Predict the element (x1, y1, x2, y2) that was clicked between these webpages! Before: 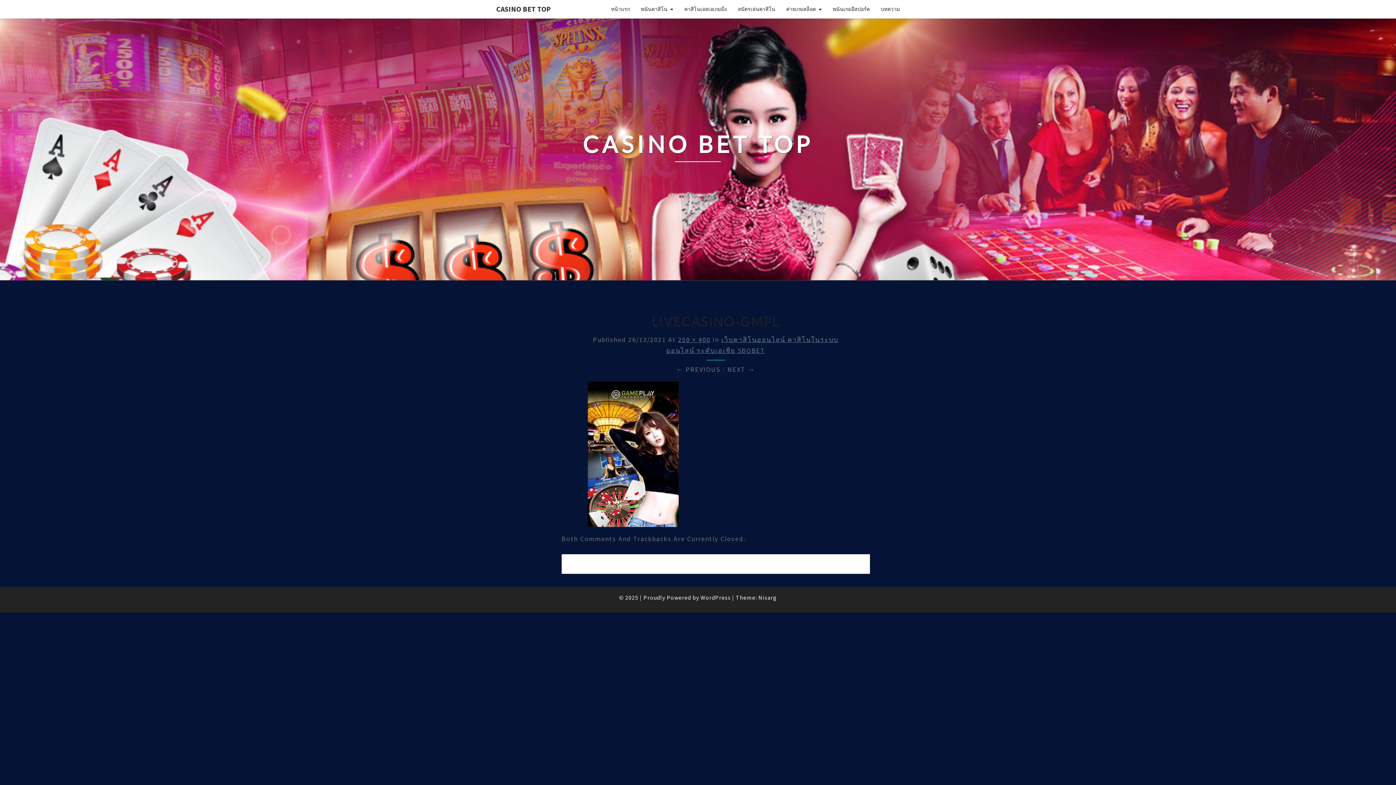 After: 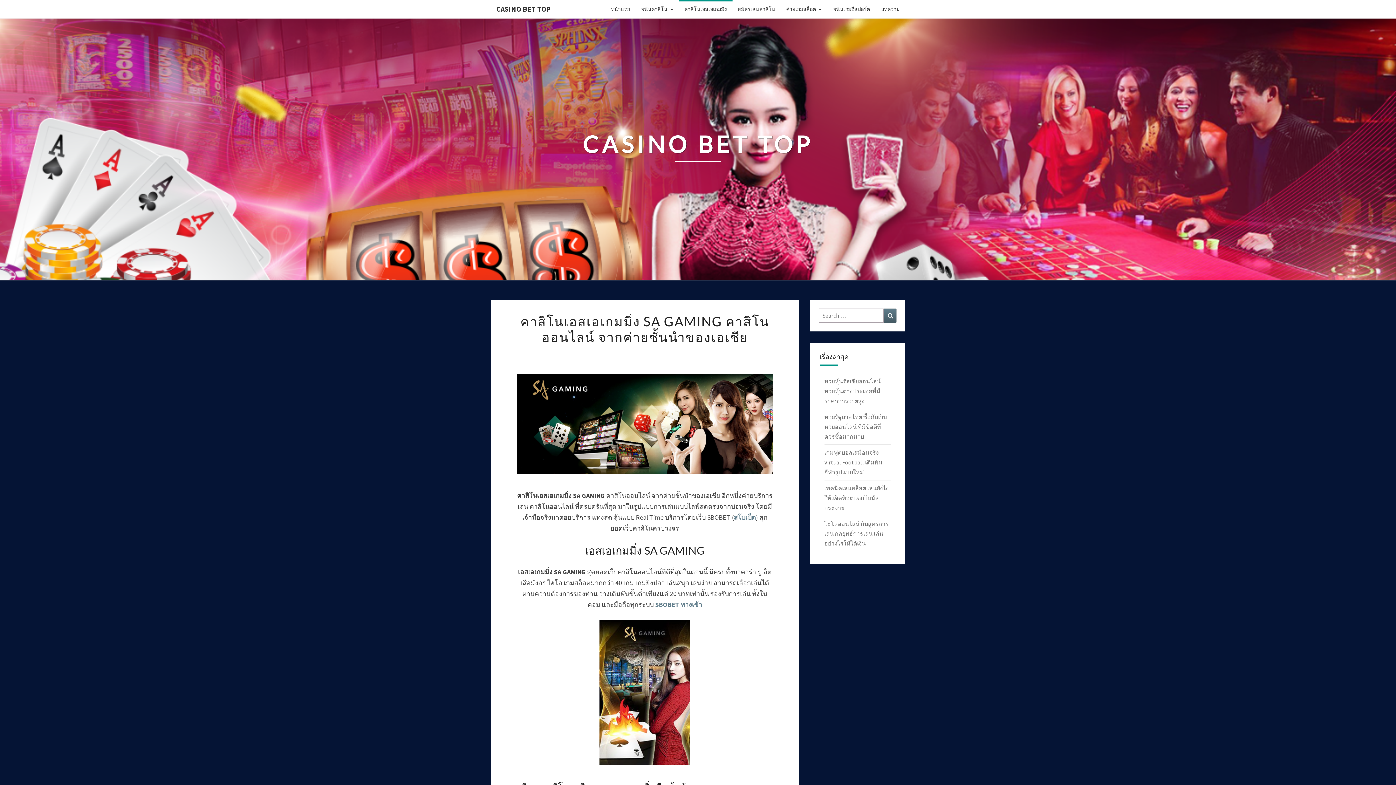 Action: label: คาสิโนเอสเอเกมมิ่ง bbox: (679, 0, 732, 18)